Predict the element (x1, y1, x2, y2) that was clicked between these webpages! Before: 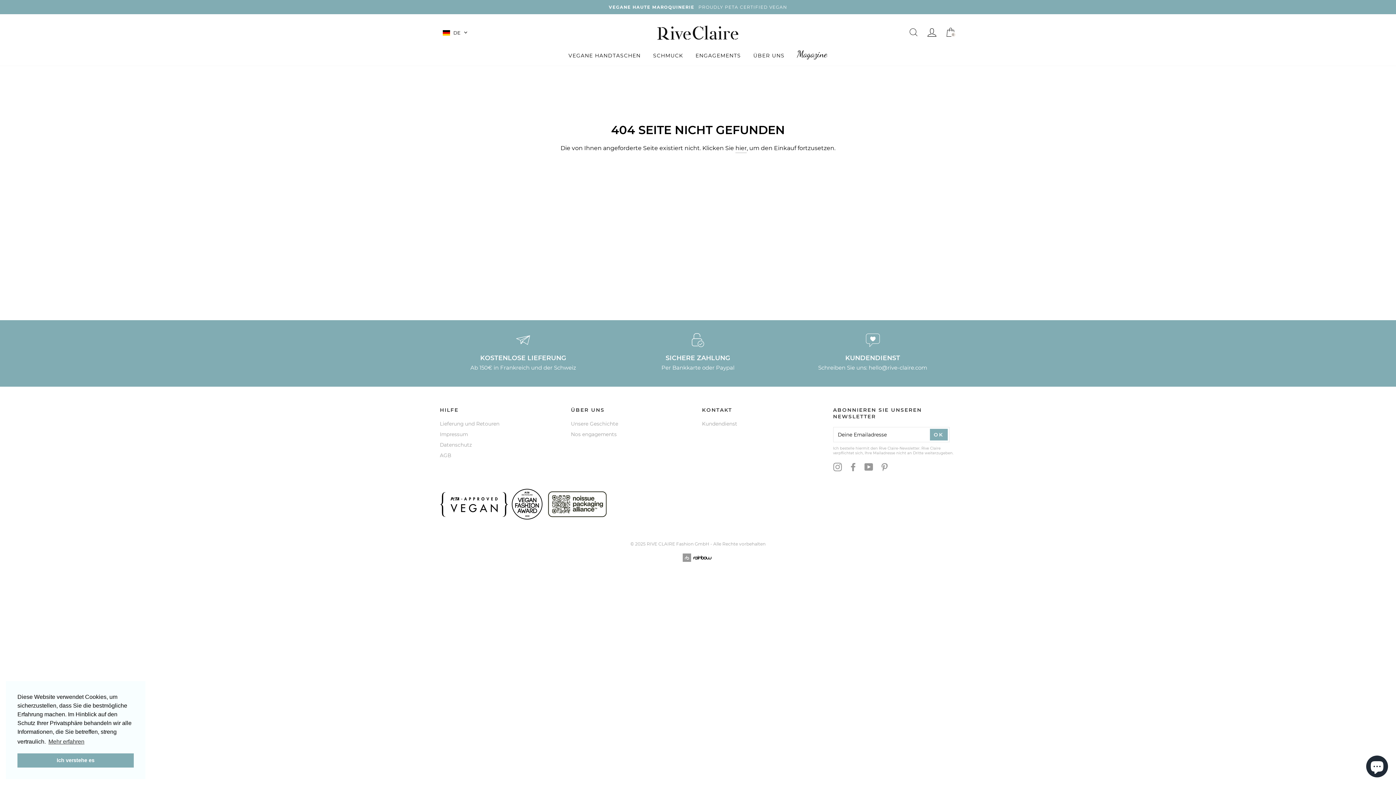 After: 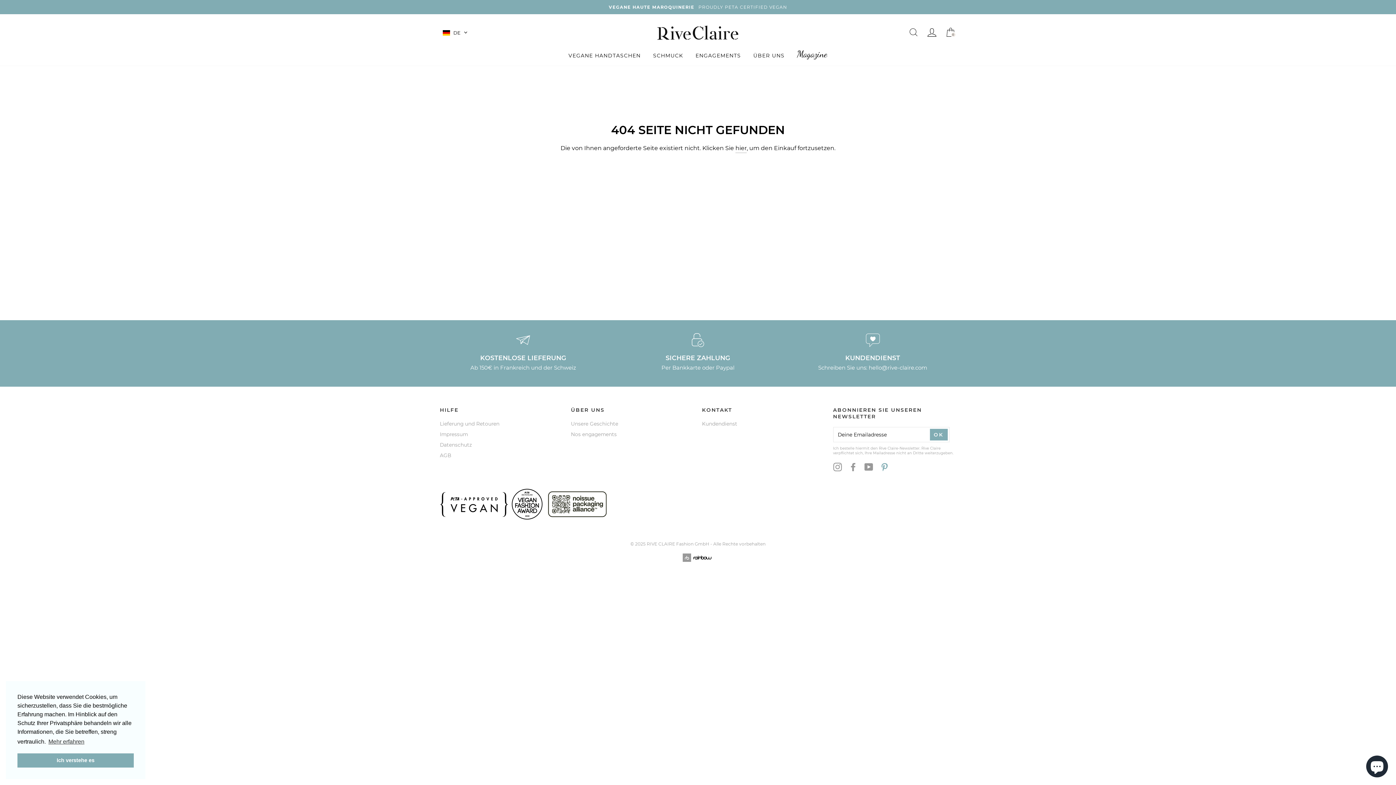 Action: label: Pinterest bbox: (880, 463, 888, 471)